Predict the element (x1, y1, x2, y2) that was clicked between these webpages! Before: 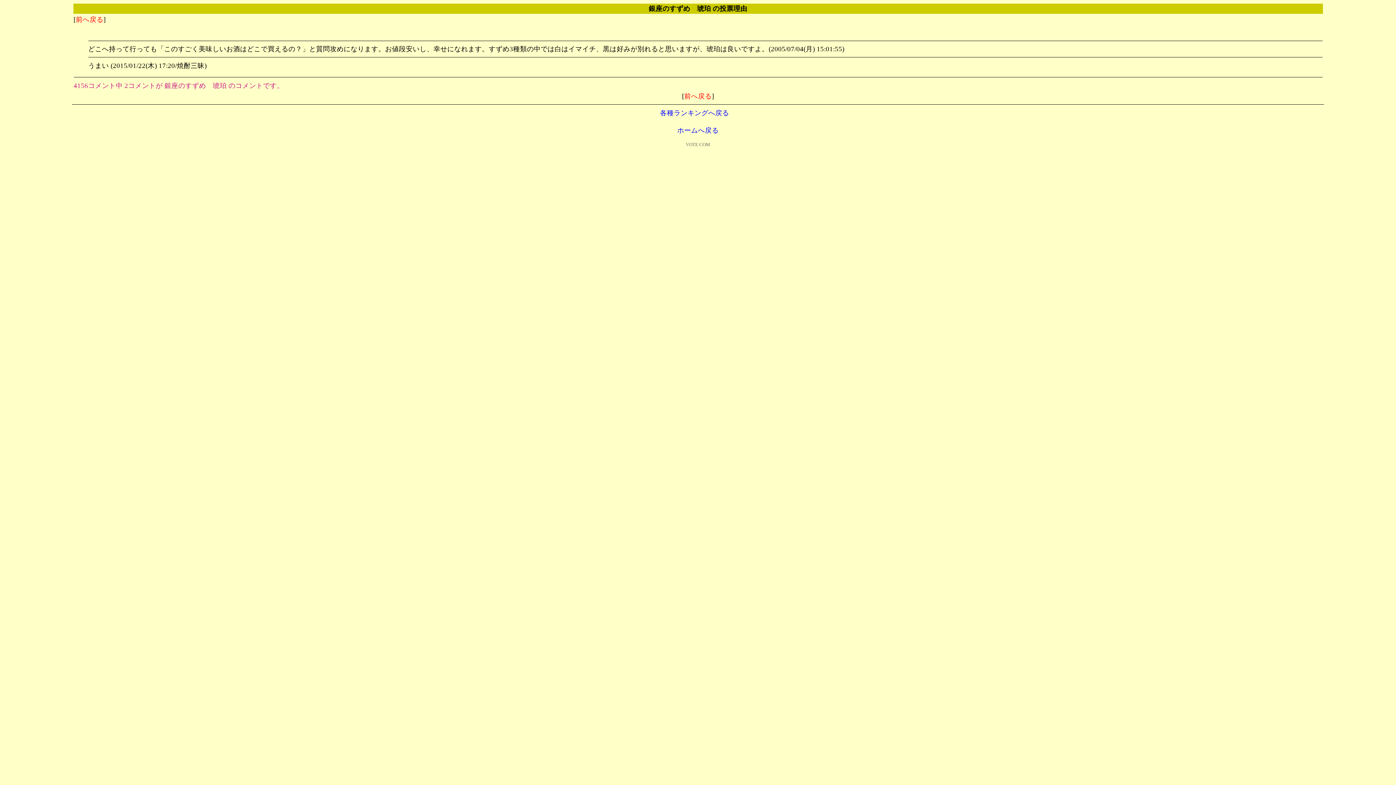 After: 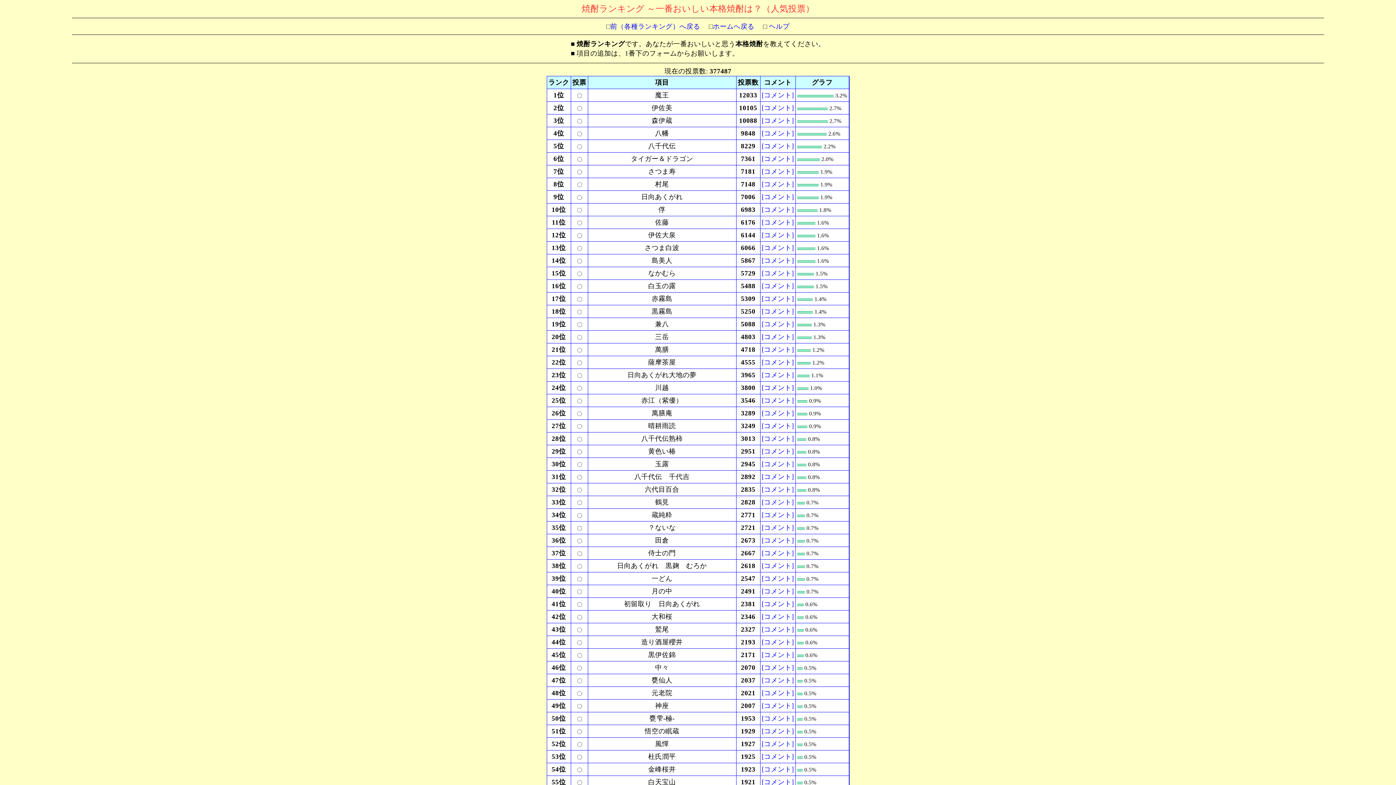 Action: bbox: (75, 15, 103, 23) label: 前へ戻る